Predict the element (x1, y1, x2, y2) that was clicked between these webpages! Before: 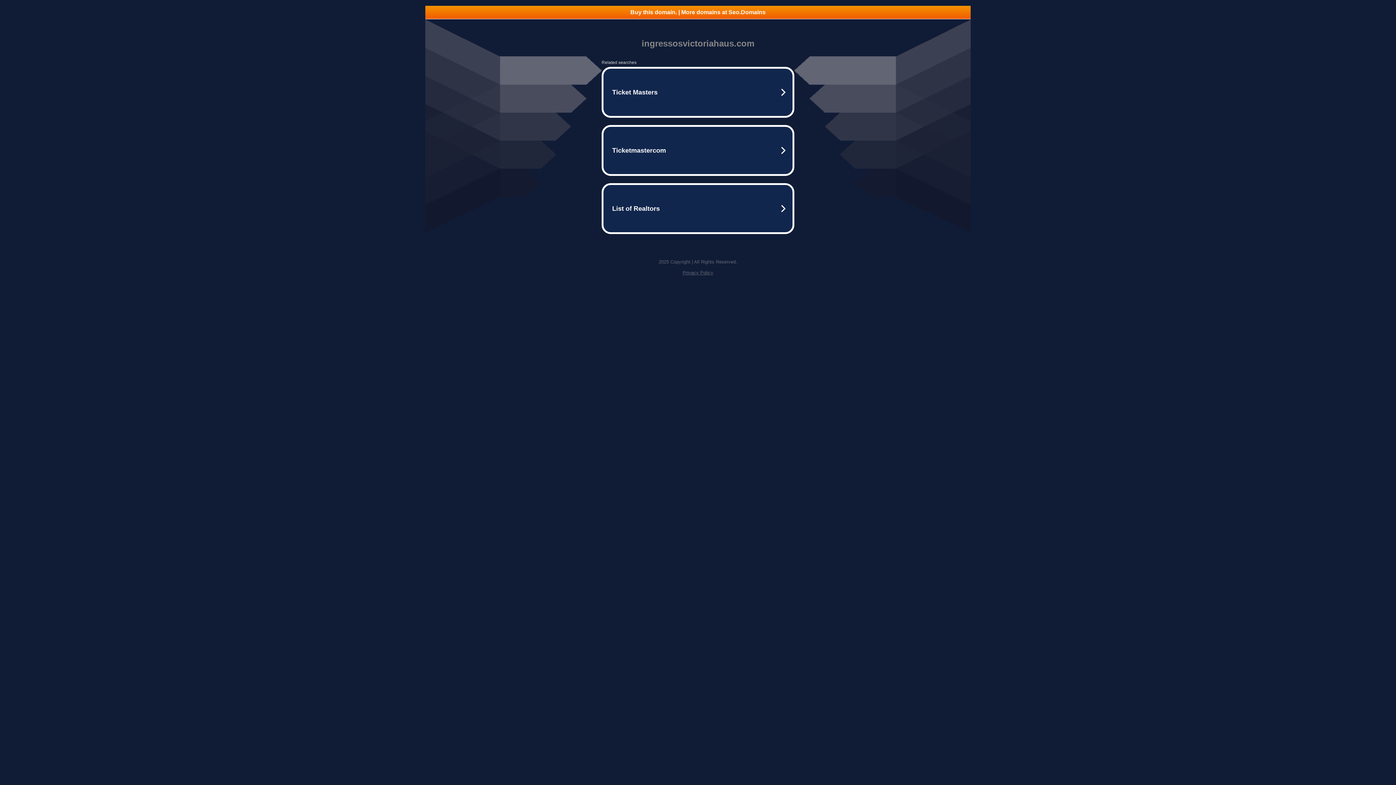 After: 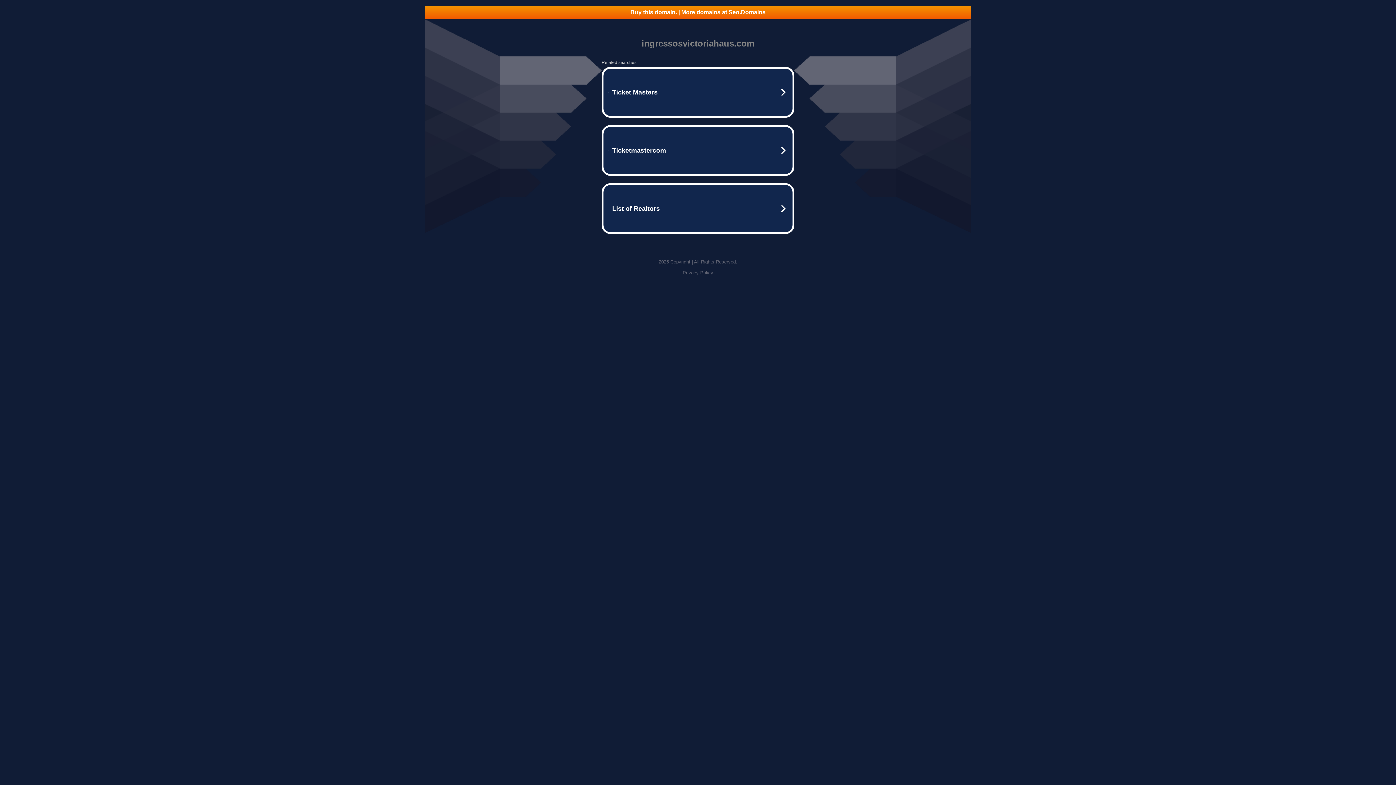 Action: label: Buy this domain. | More domains at Seo.Domains bbox: (425, 5, 970, 18)